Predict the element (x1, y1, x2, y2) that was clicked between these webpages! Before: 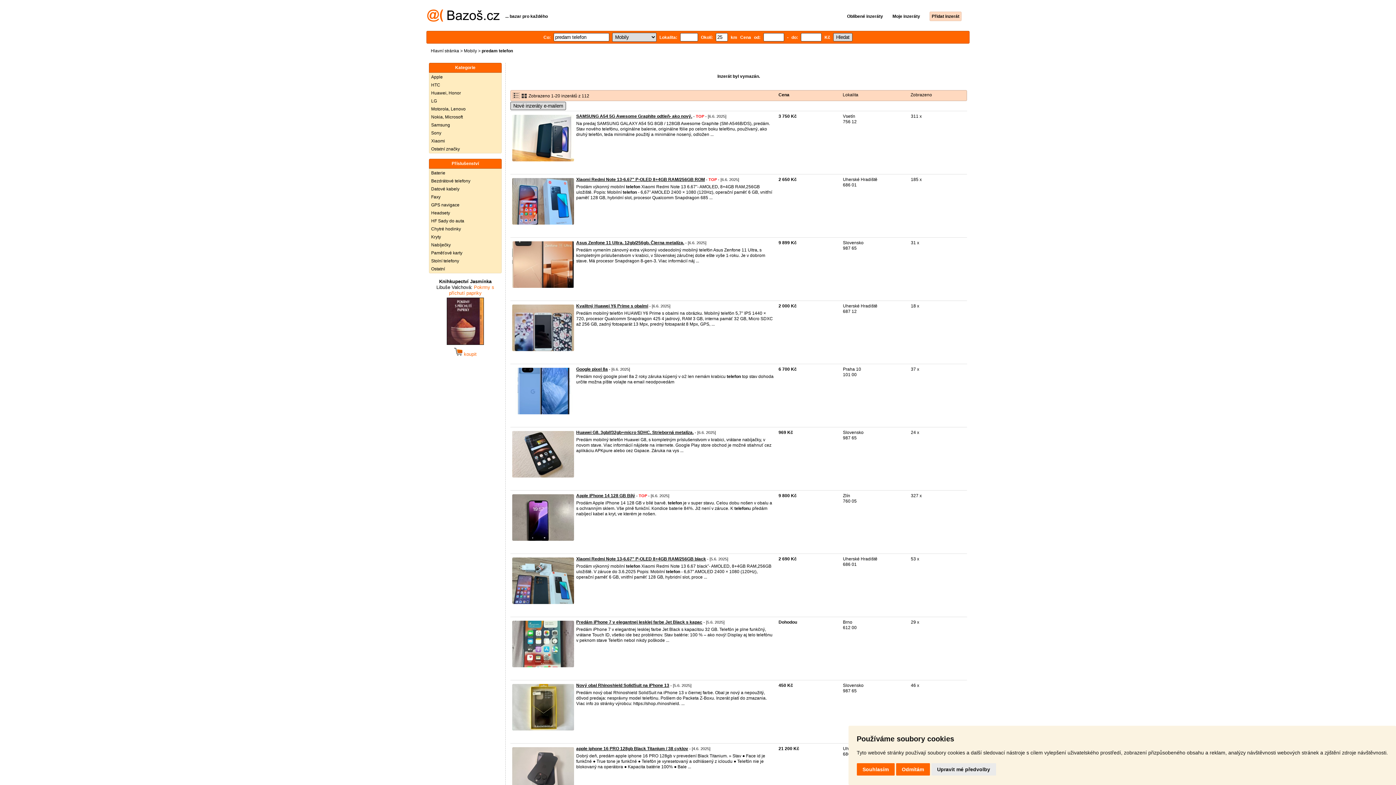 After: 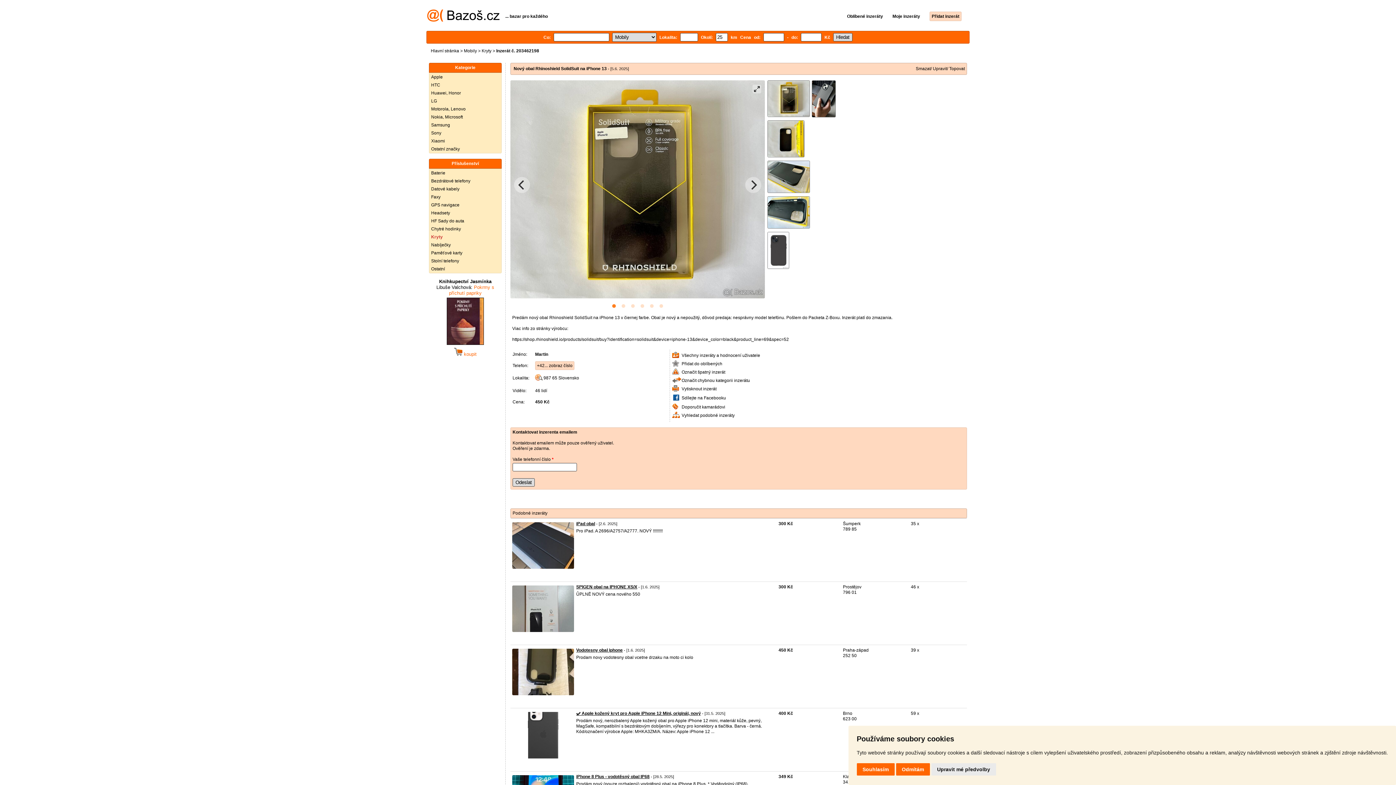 Action: bbox: (576, 683, 669, 688) label: Nový obal Rhinoshield SolidSuit na iPhone 13